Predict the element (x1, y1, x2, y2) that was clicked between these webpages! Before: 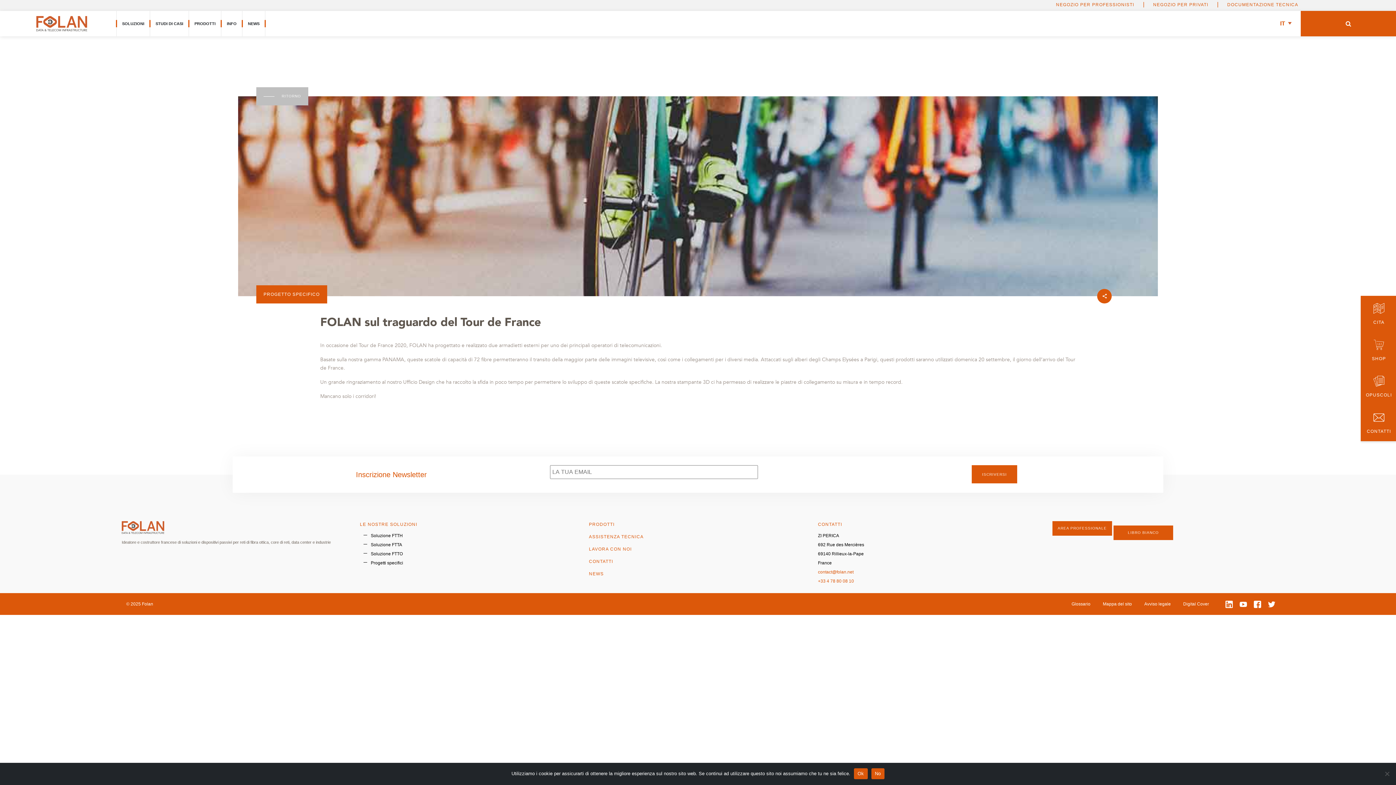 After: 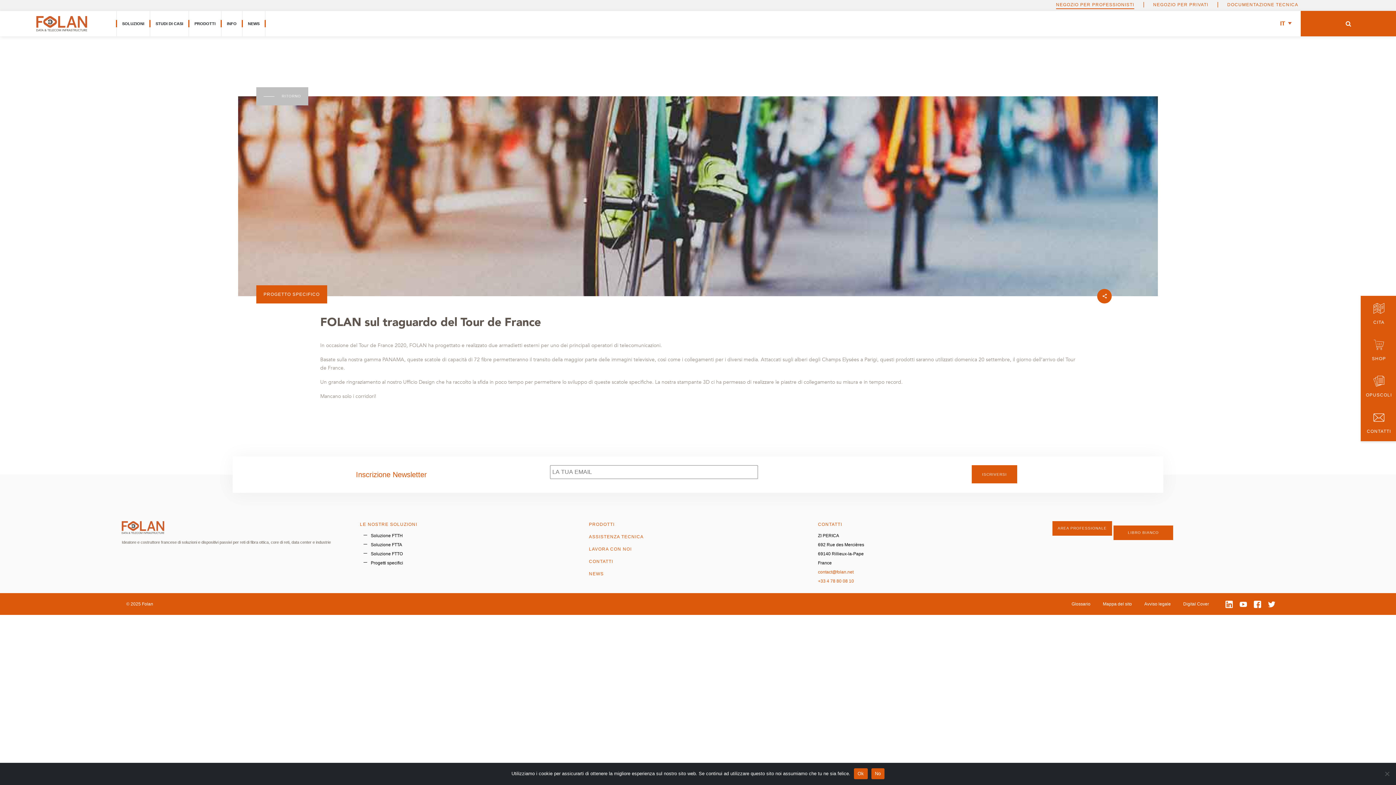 Action: bbox: (1056, 1, 1134, 9) label: NEGOZIO PER PROFESSIONISTI